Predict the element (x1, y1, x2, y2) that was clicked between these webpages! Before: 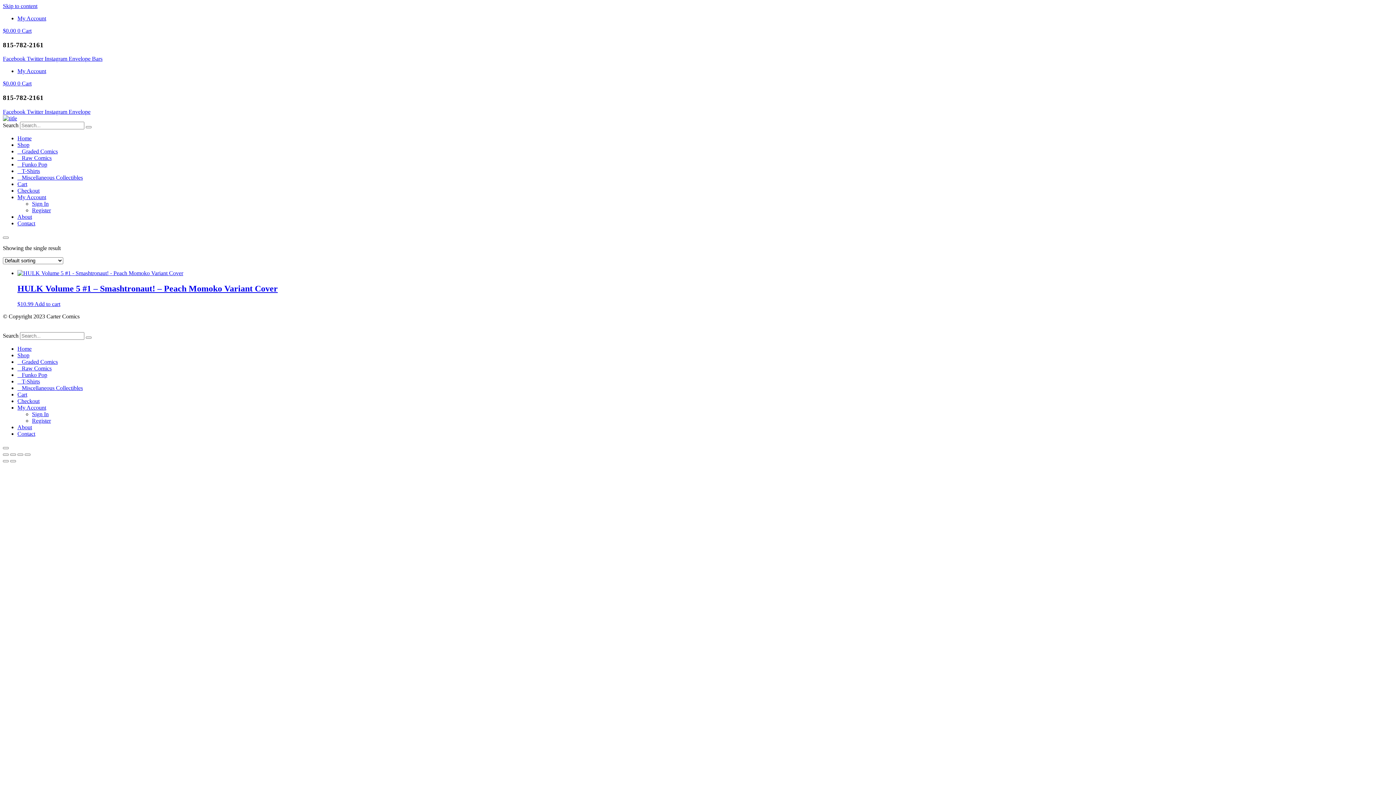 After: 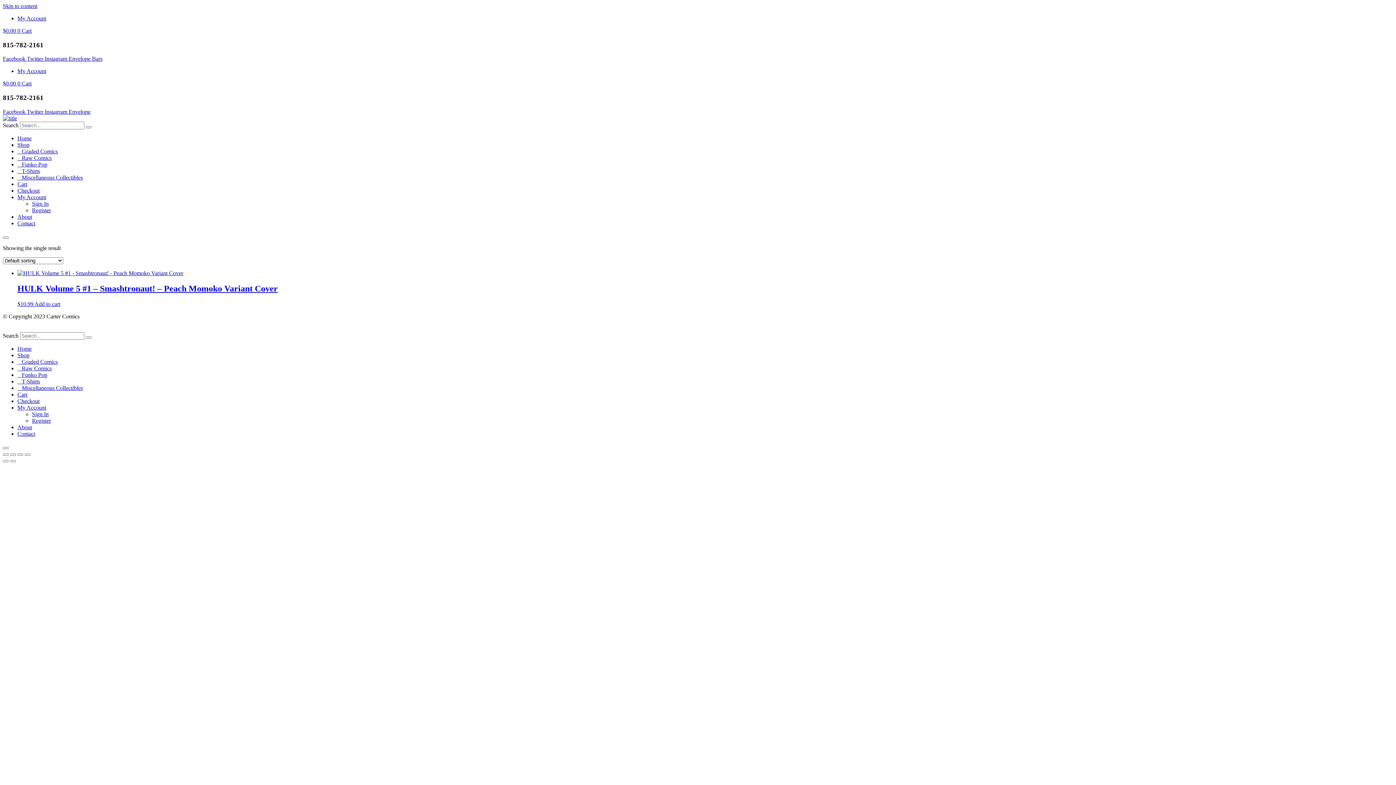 Action: bbox: (17, 220, 35, 226) label: Contact